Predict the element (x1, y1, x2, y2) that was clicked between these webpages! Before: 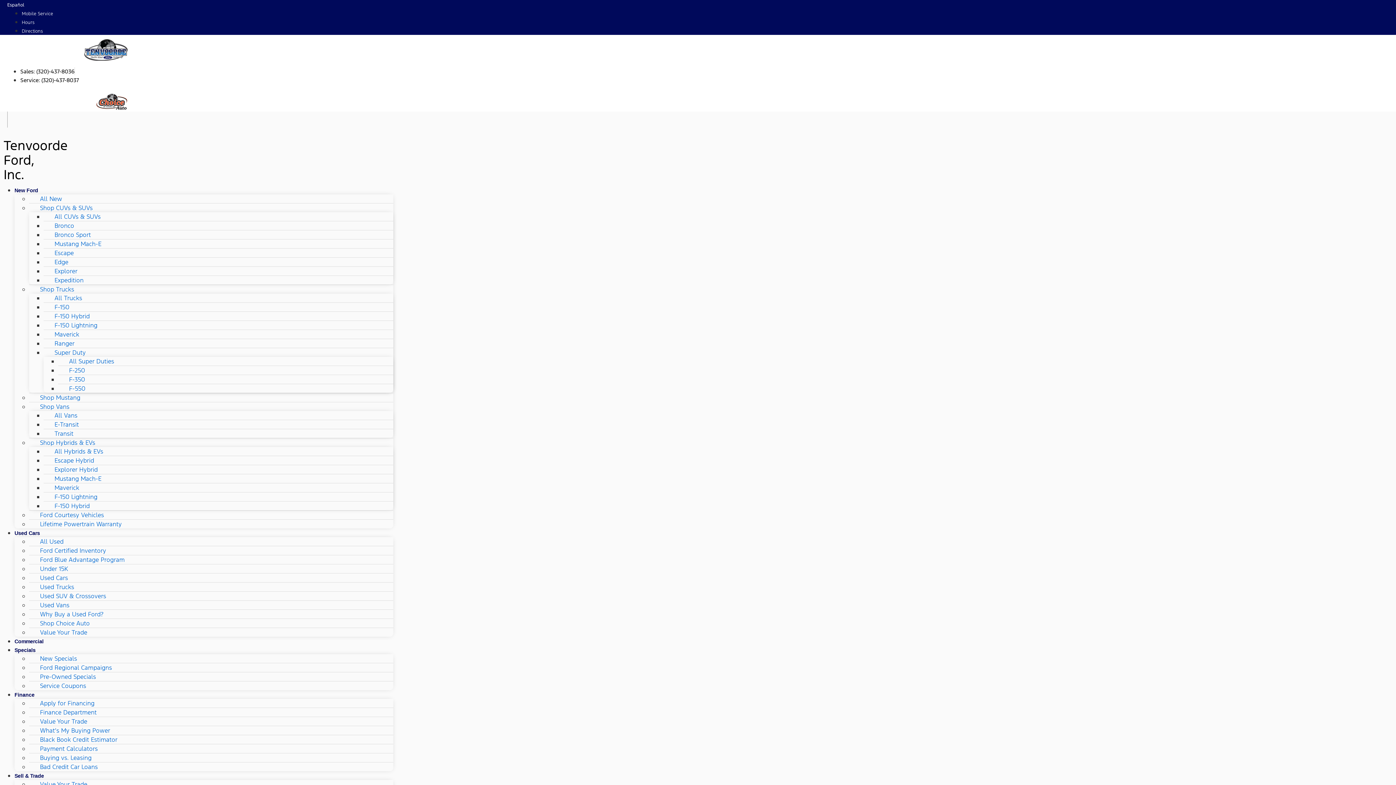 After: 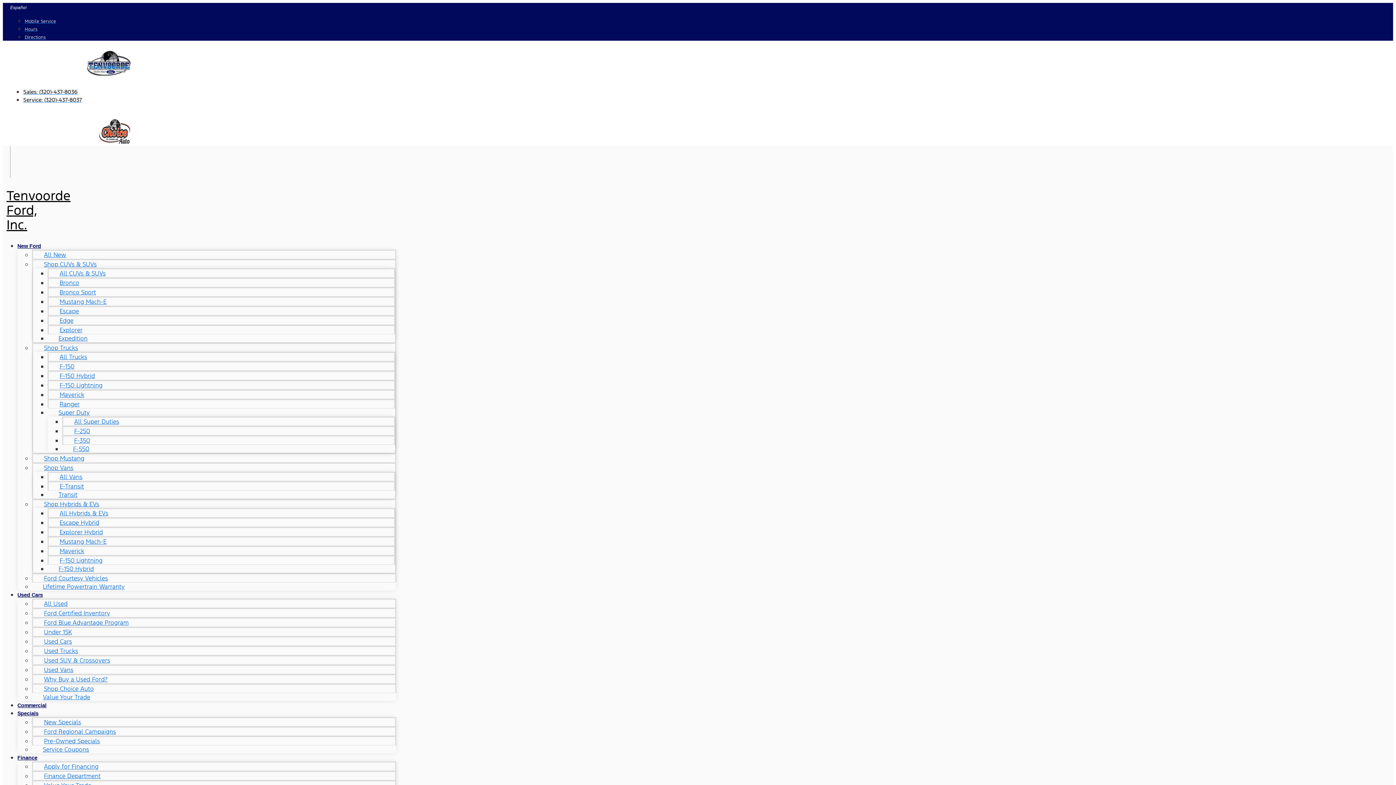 Action: bbox: (29, 757, 108, 777) label: Bad Credit Car Loans